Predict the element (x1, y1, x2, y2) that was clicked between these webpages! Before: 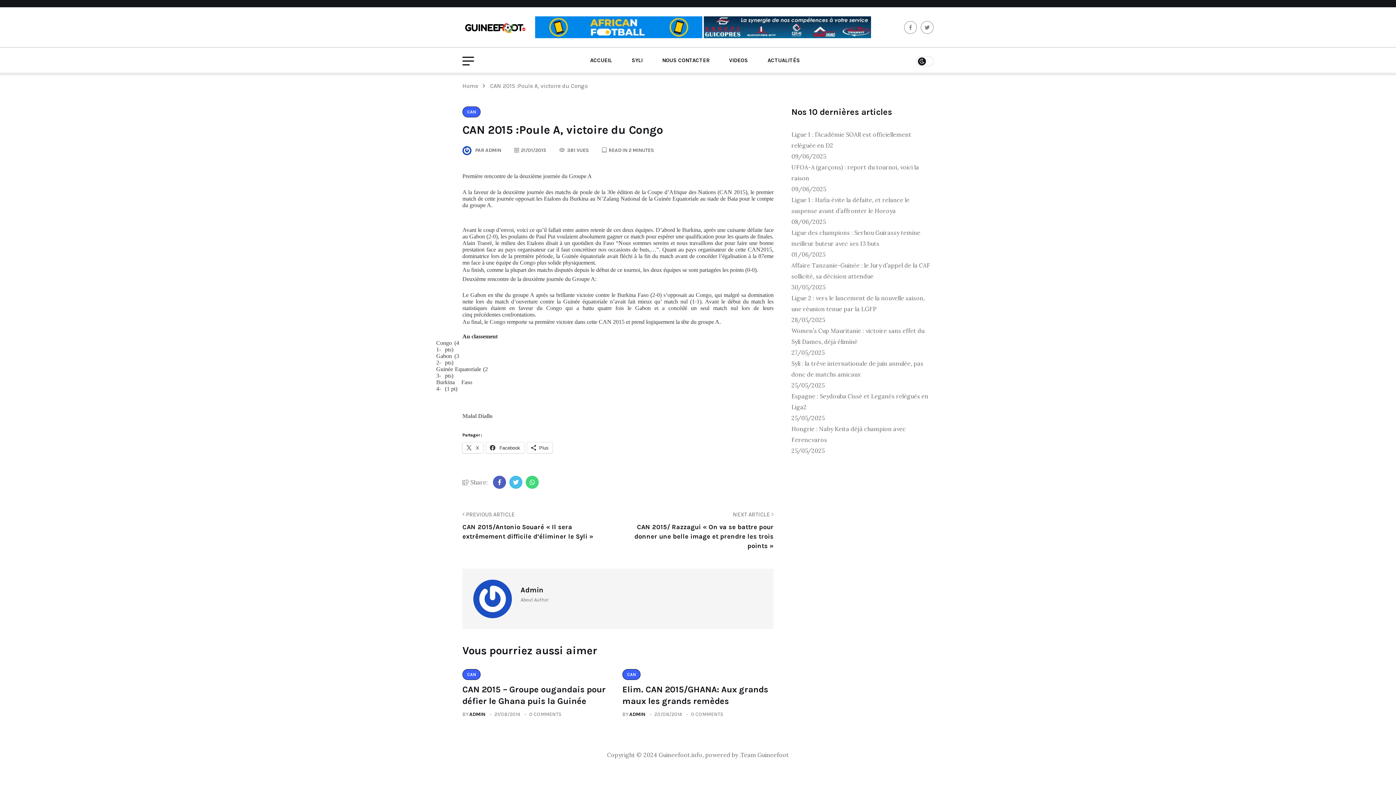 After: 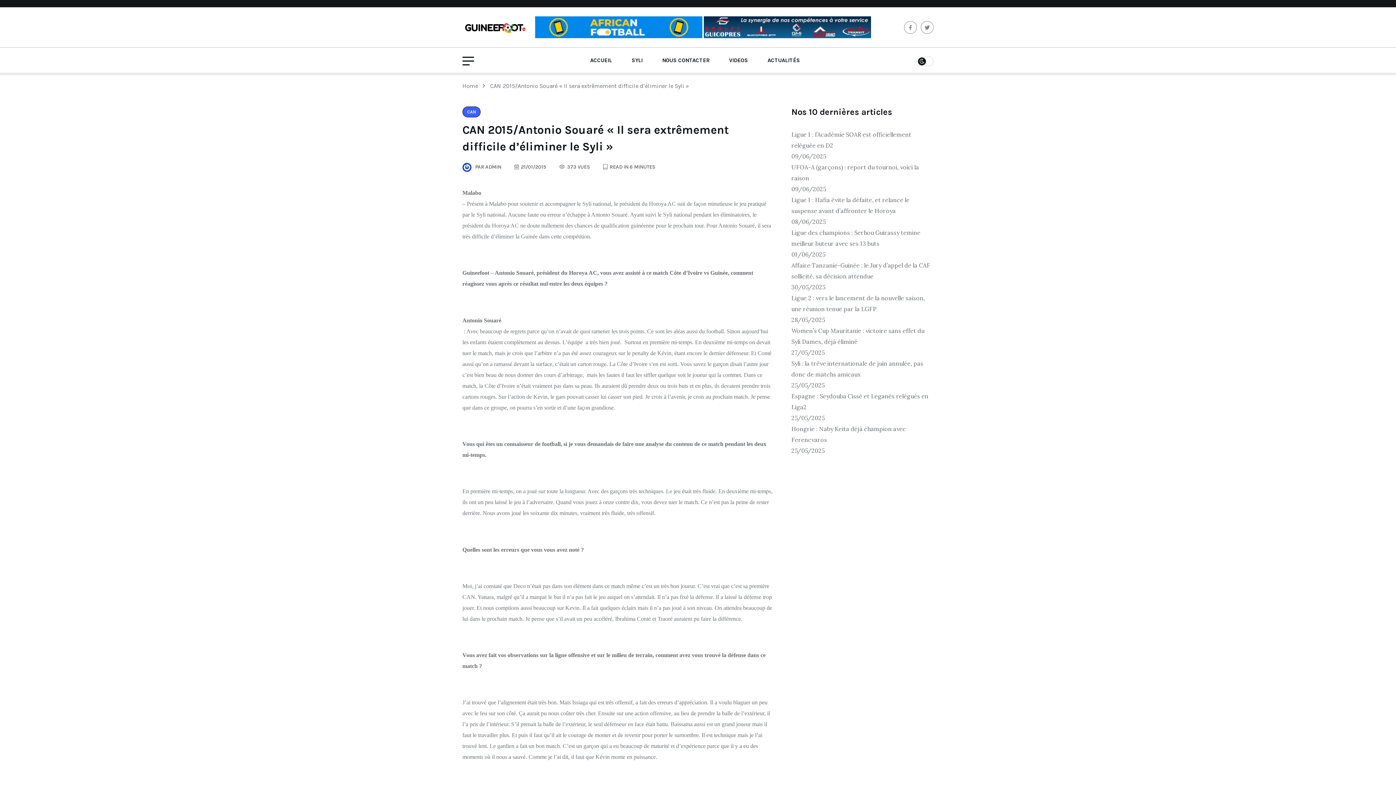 Action: bbox: (462, 522, 613, 541) label: CAN 2015/Antonio Souaré « Il sera extrêmement difficile d’éliminer le Syli »